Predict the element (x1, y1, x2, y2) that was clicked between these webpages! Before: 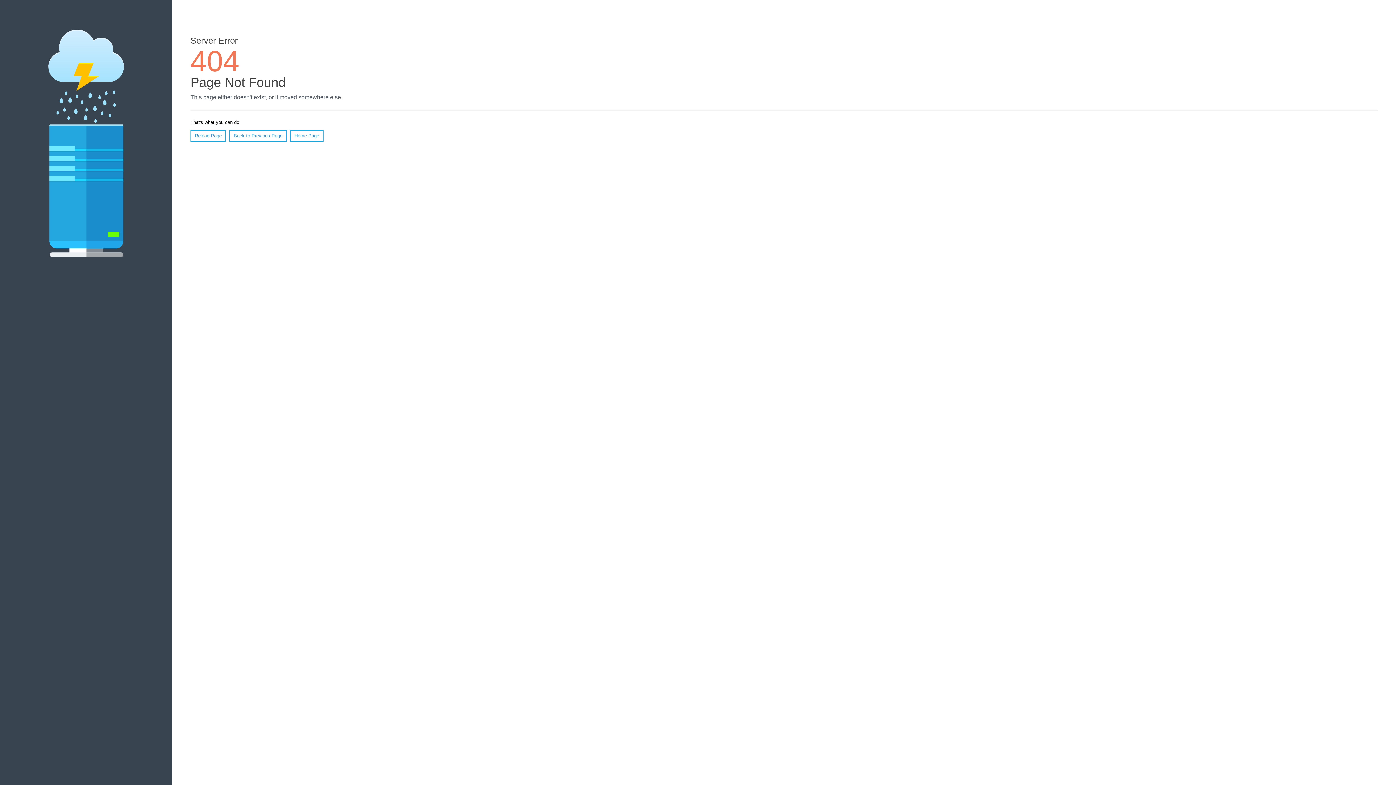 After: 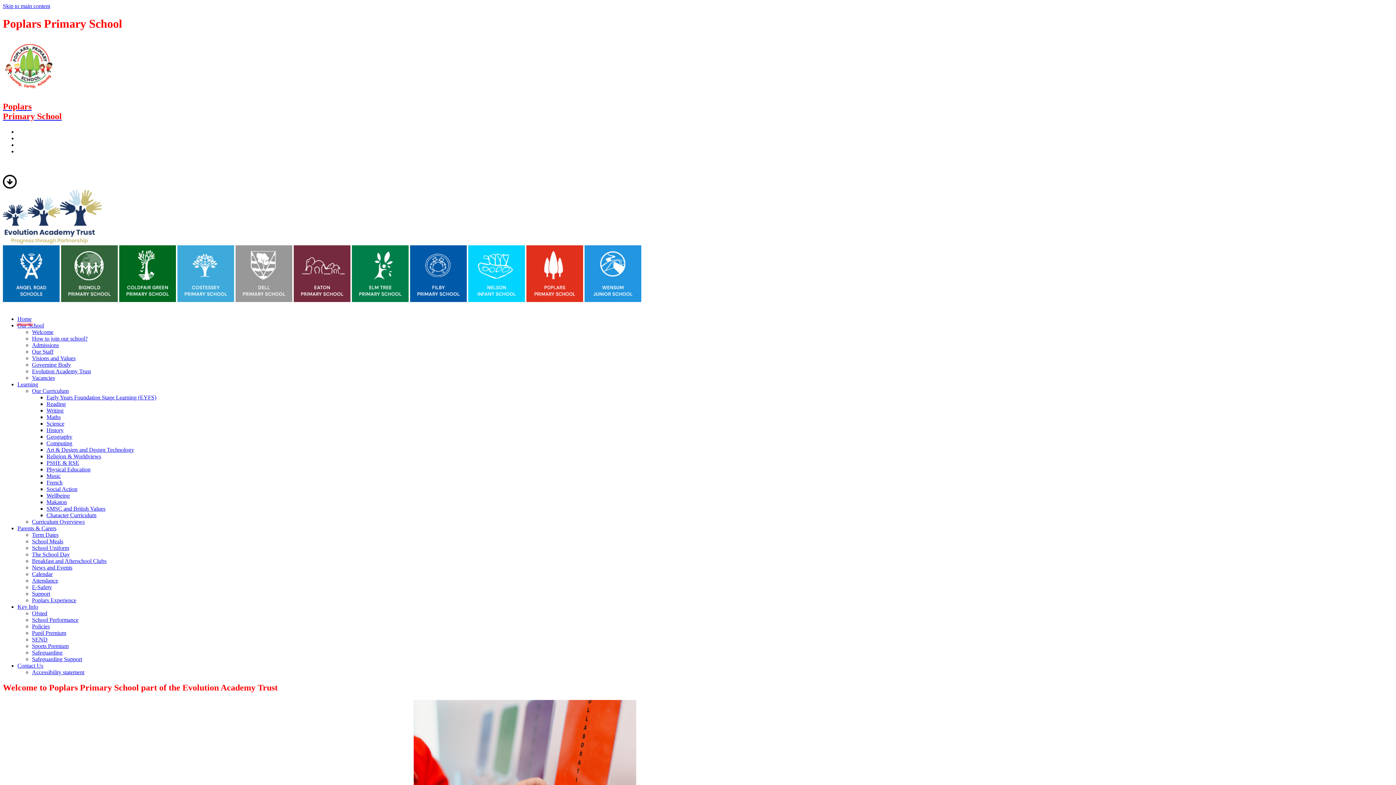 Action: label: Home Page bbox: (290, 130, 323, 141)